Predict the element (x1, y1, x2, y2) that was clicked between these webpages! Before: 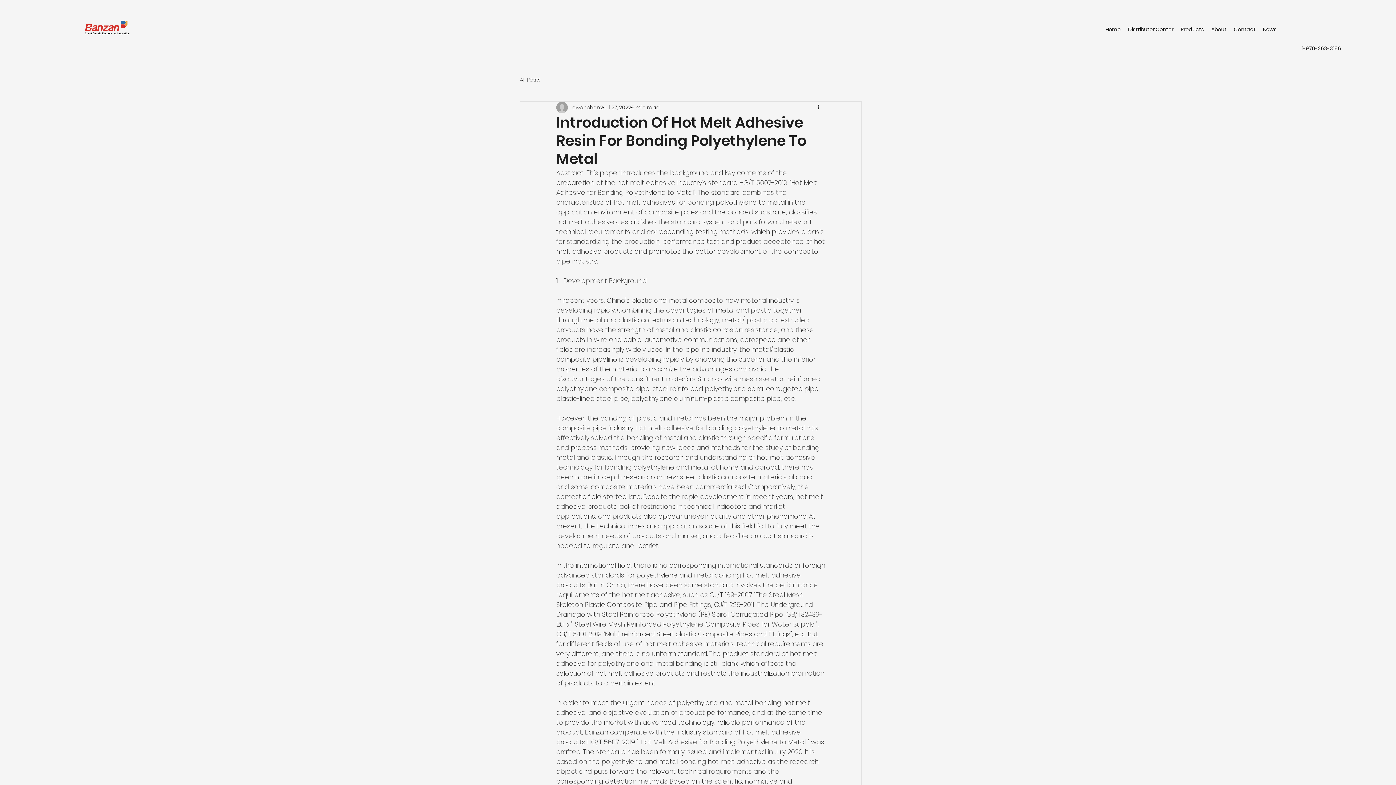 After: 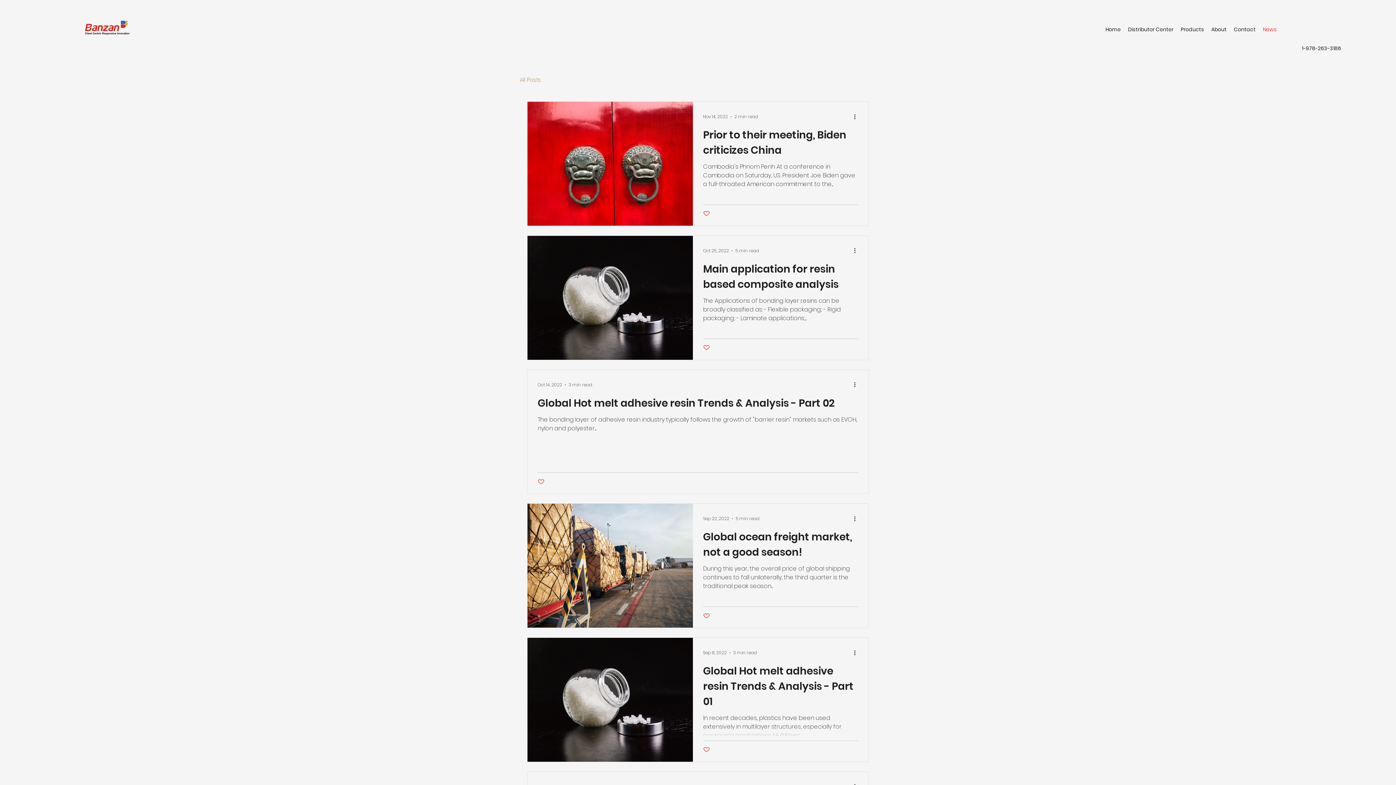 Action: label: All Posts bbox: (520, 75, 541, 83)